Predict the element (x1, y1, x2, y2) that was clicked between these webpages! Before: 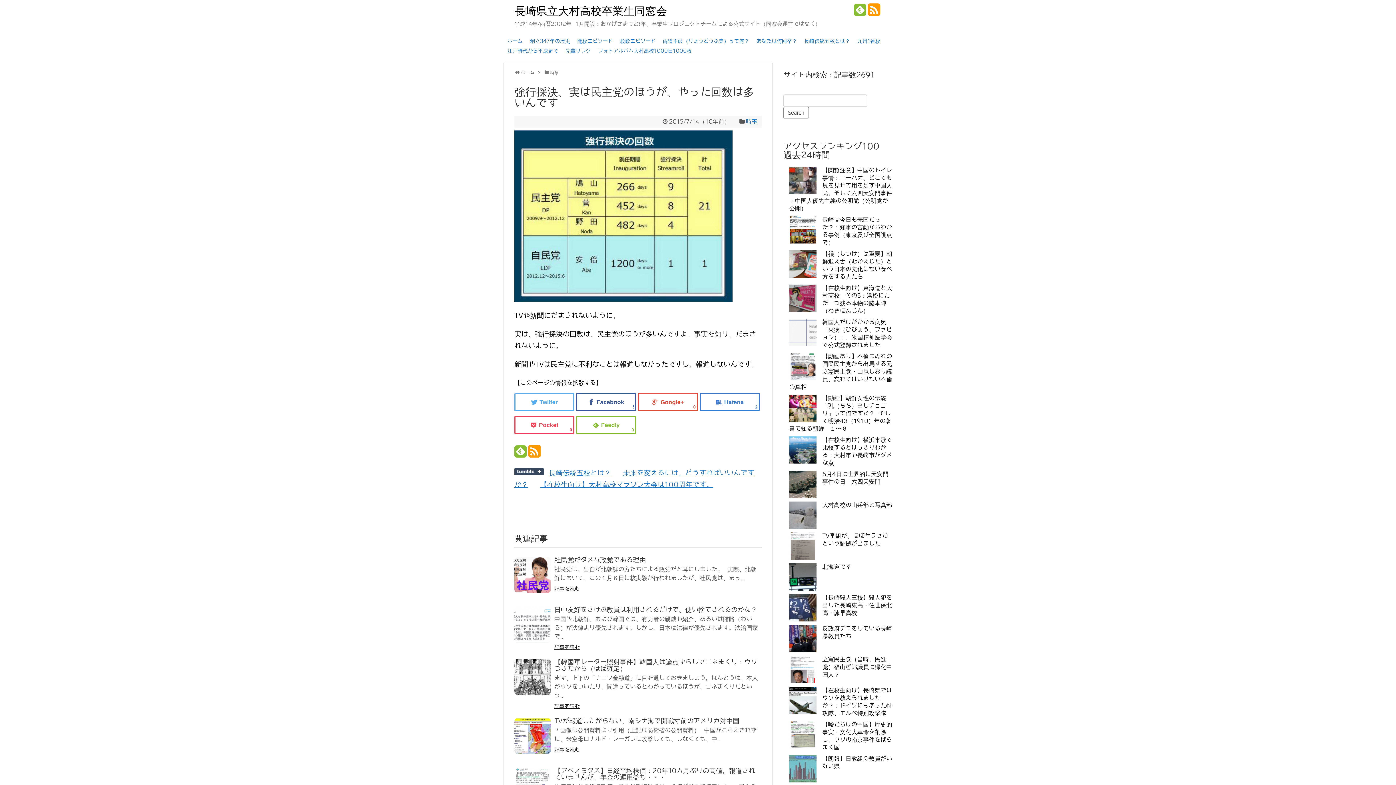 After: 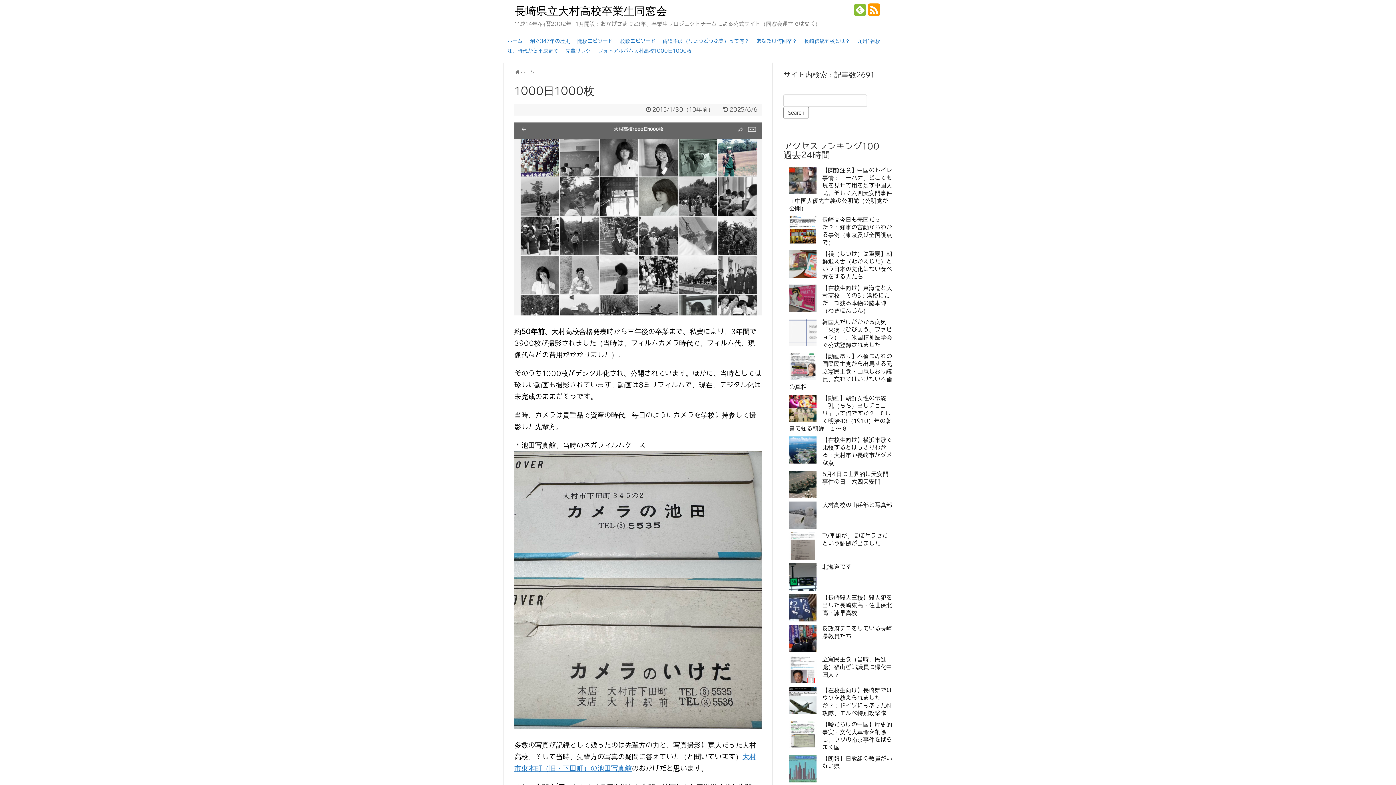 Action: label: フォトアルバム大村高校1000日1000枚 bbox: (594, 46, 695, 55)